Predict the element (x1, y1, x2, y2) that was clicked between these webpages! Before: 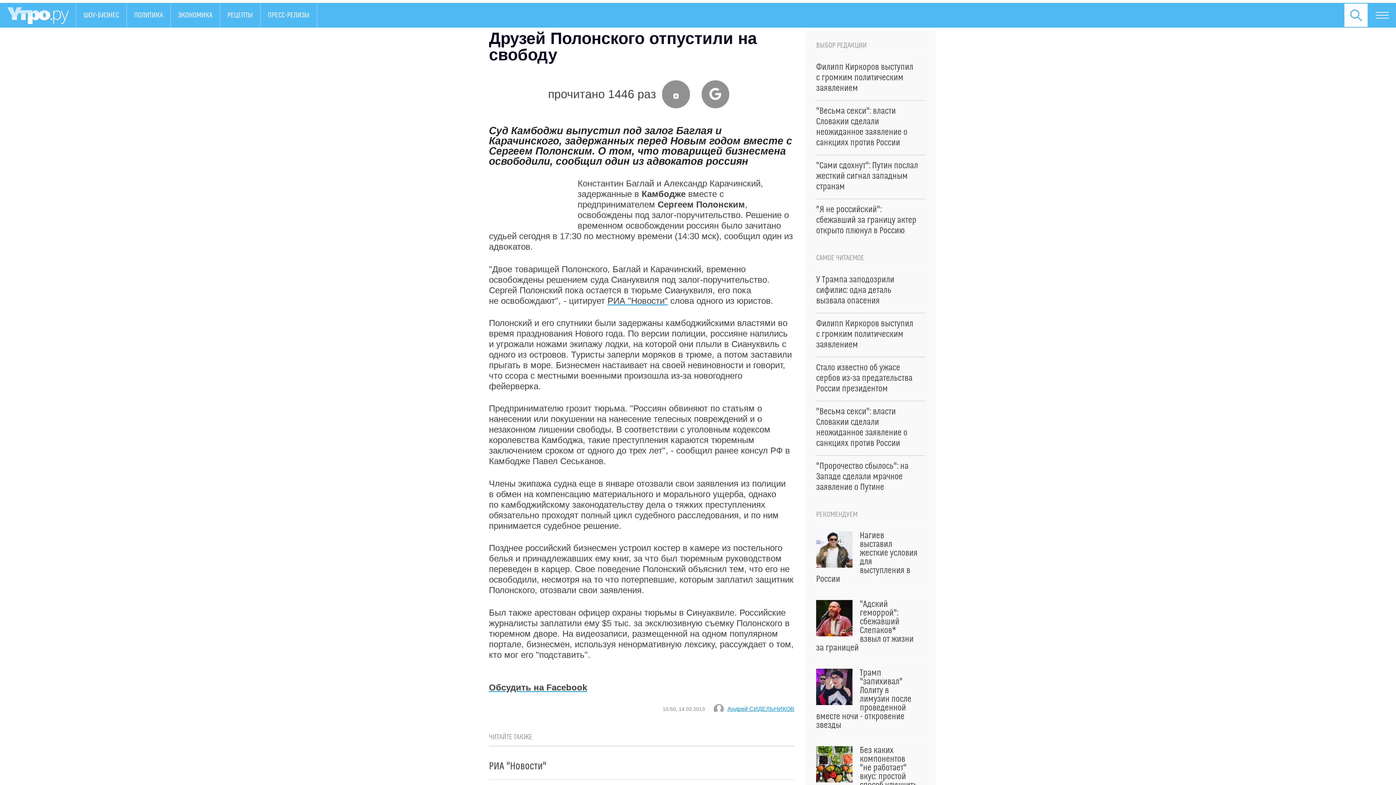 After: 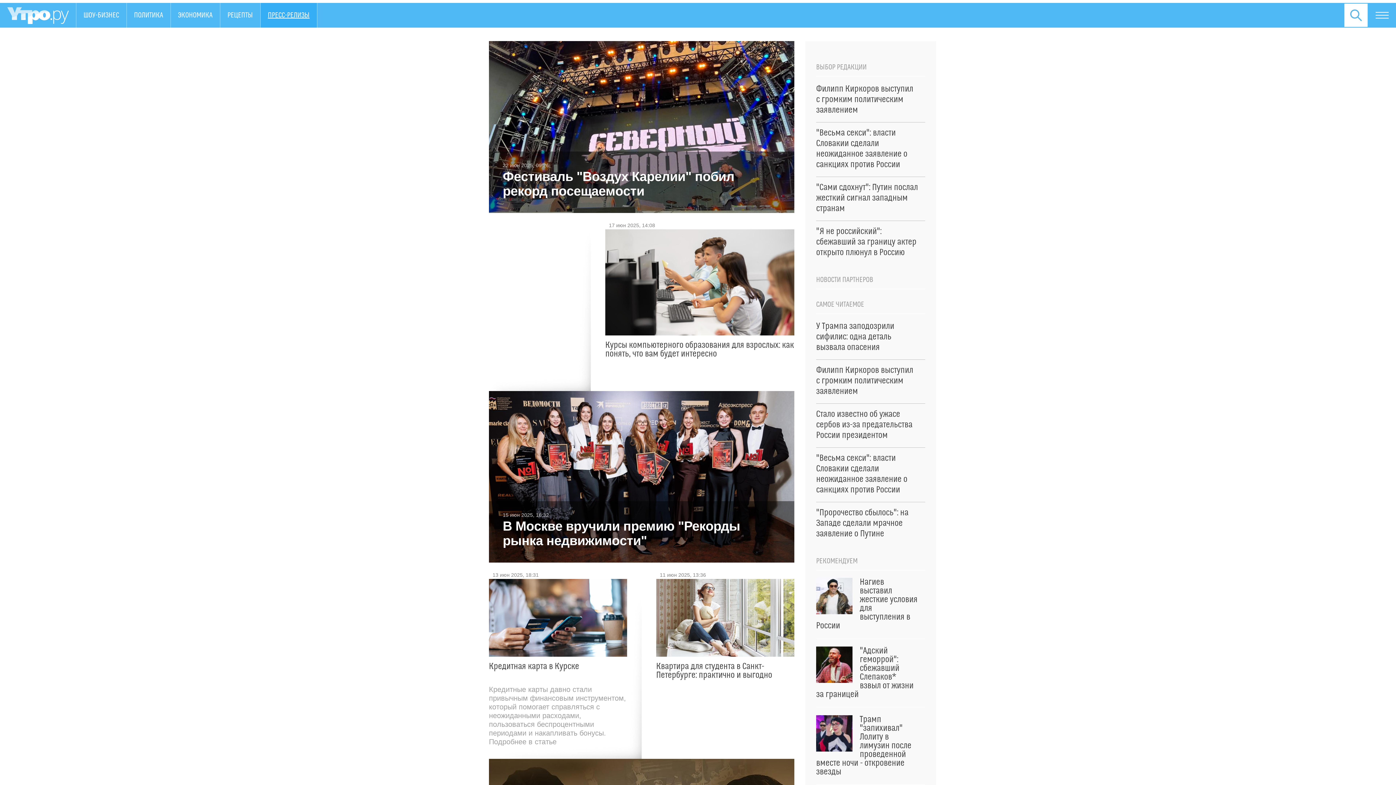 Action: bbox: (260, 2, 316, 27) label: ПРЕСС-РЕЛИЗЫ